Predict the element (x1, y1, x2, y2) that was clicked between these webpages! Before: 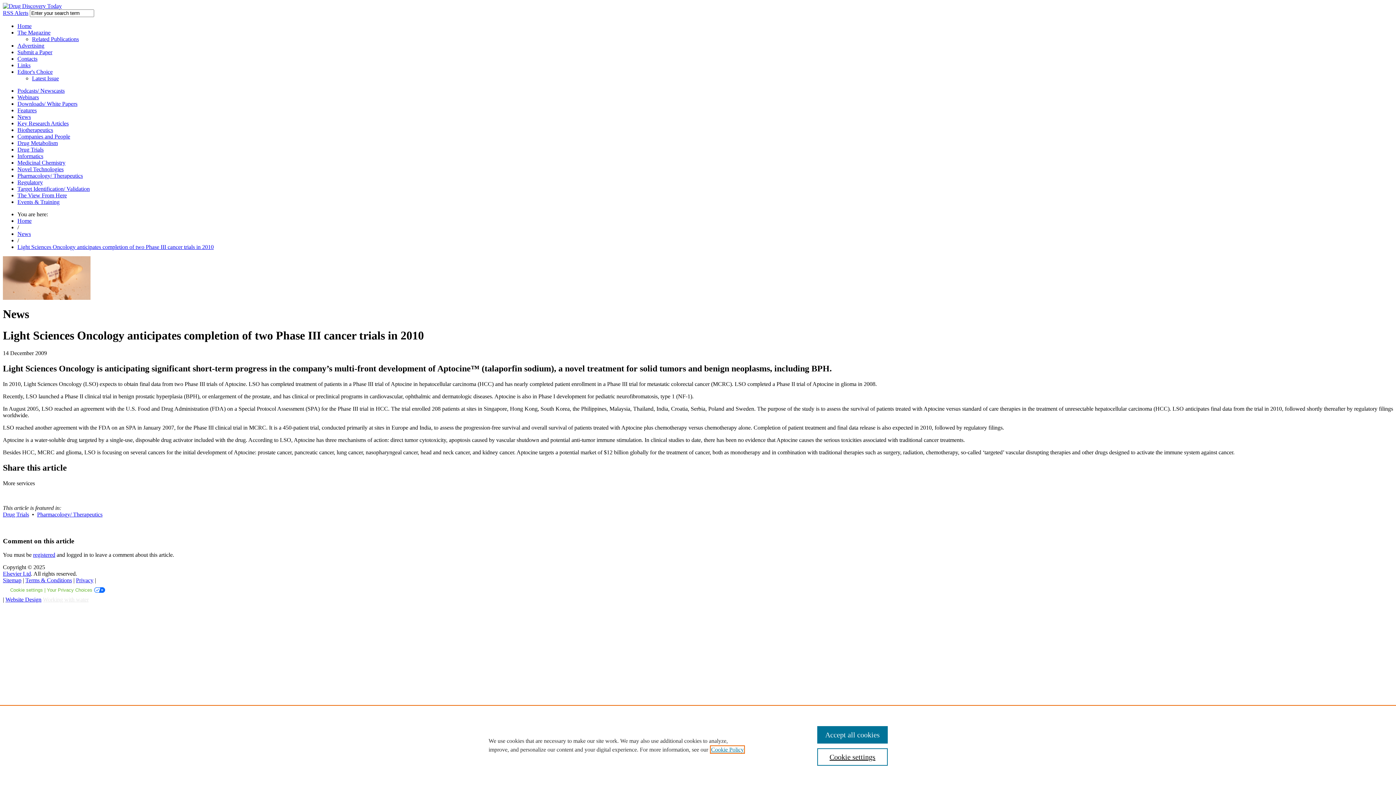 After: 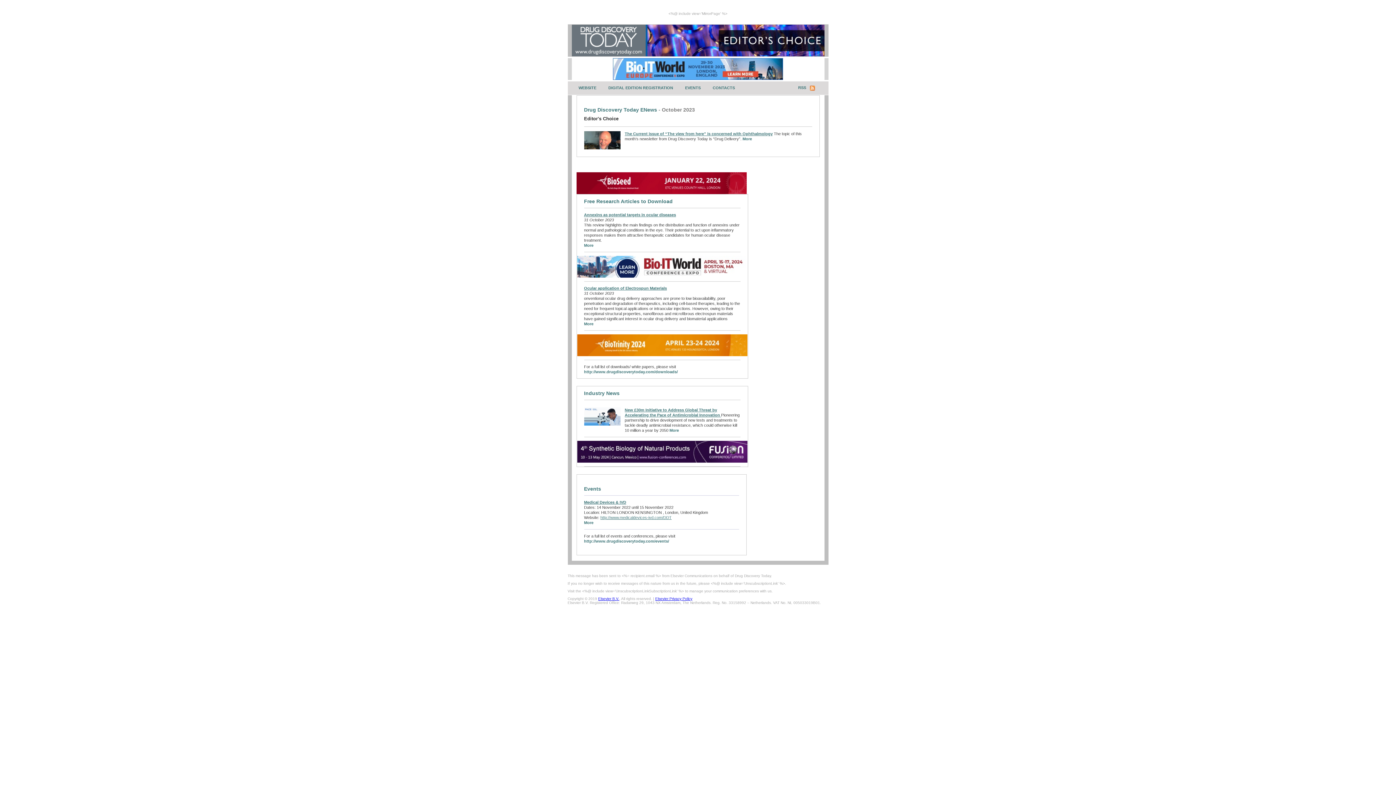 Action: bbox: (17, 68, 52, 74) label: Editor's Choice